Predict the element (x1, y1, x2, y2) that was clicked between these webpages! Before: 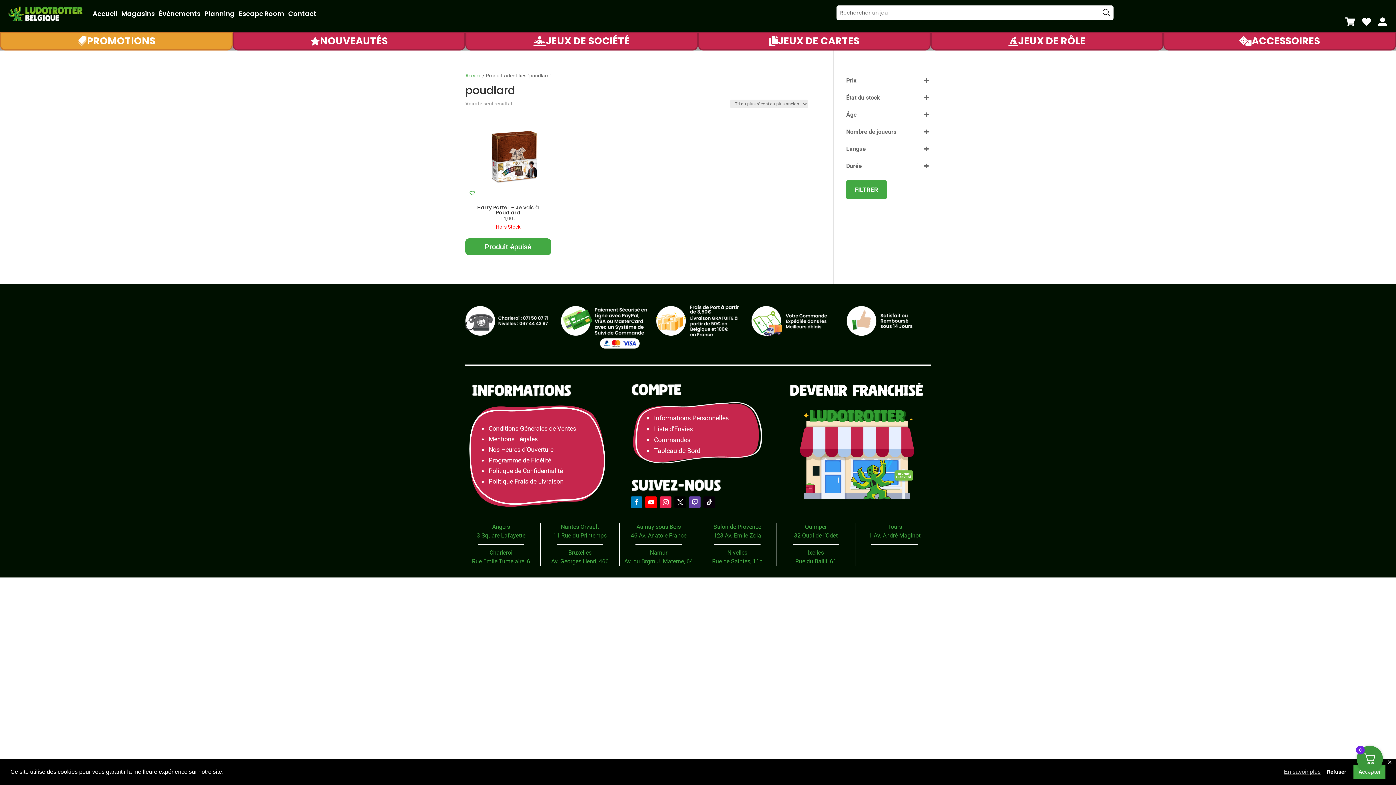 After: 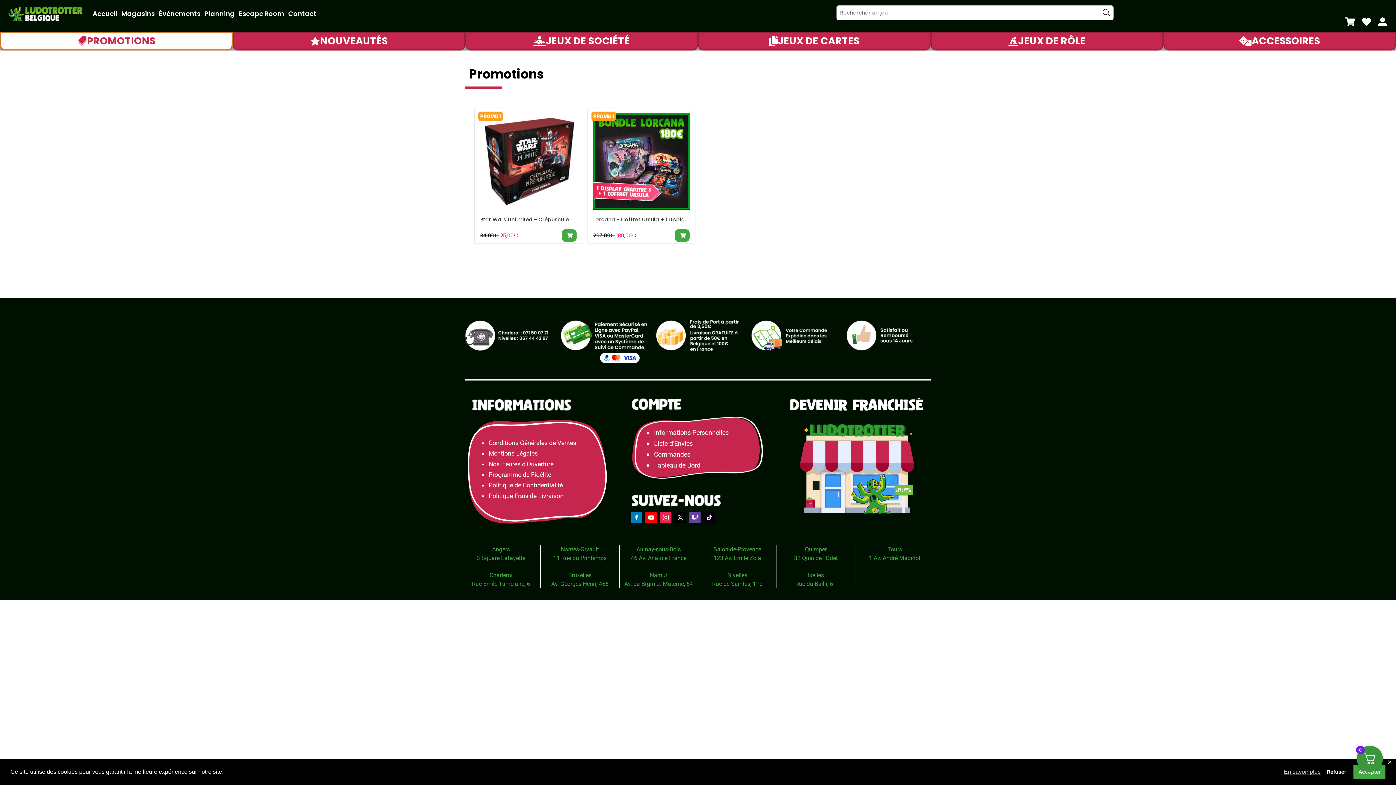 Action: label: 
PROMOTIONS bbox: (0, 31, 232, 50)